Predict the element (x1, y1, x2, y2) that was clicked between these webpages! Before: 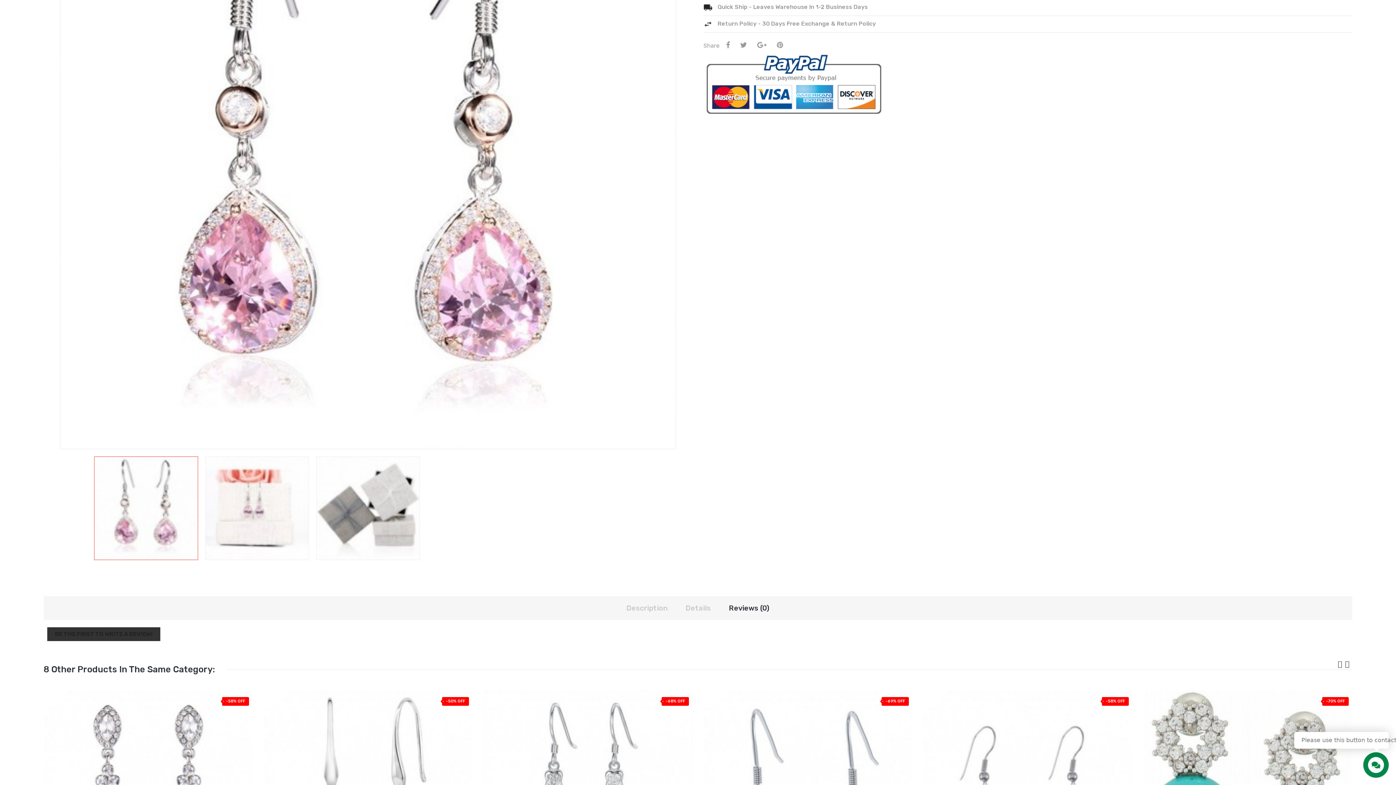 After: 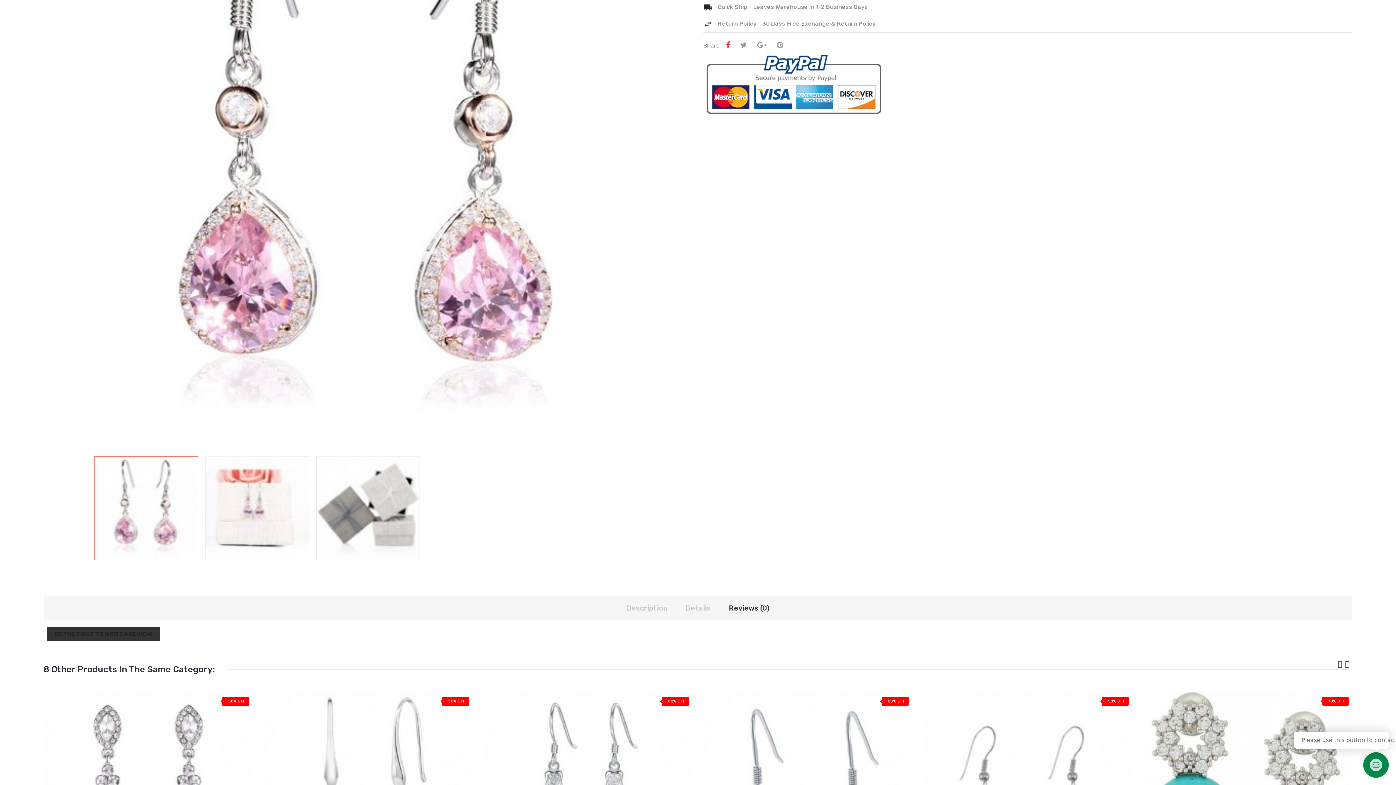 Action: bbox: (722, 41, 733, 48)